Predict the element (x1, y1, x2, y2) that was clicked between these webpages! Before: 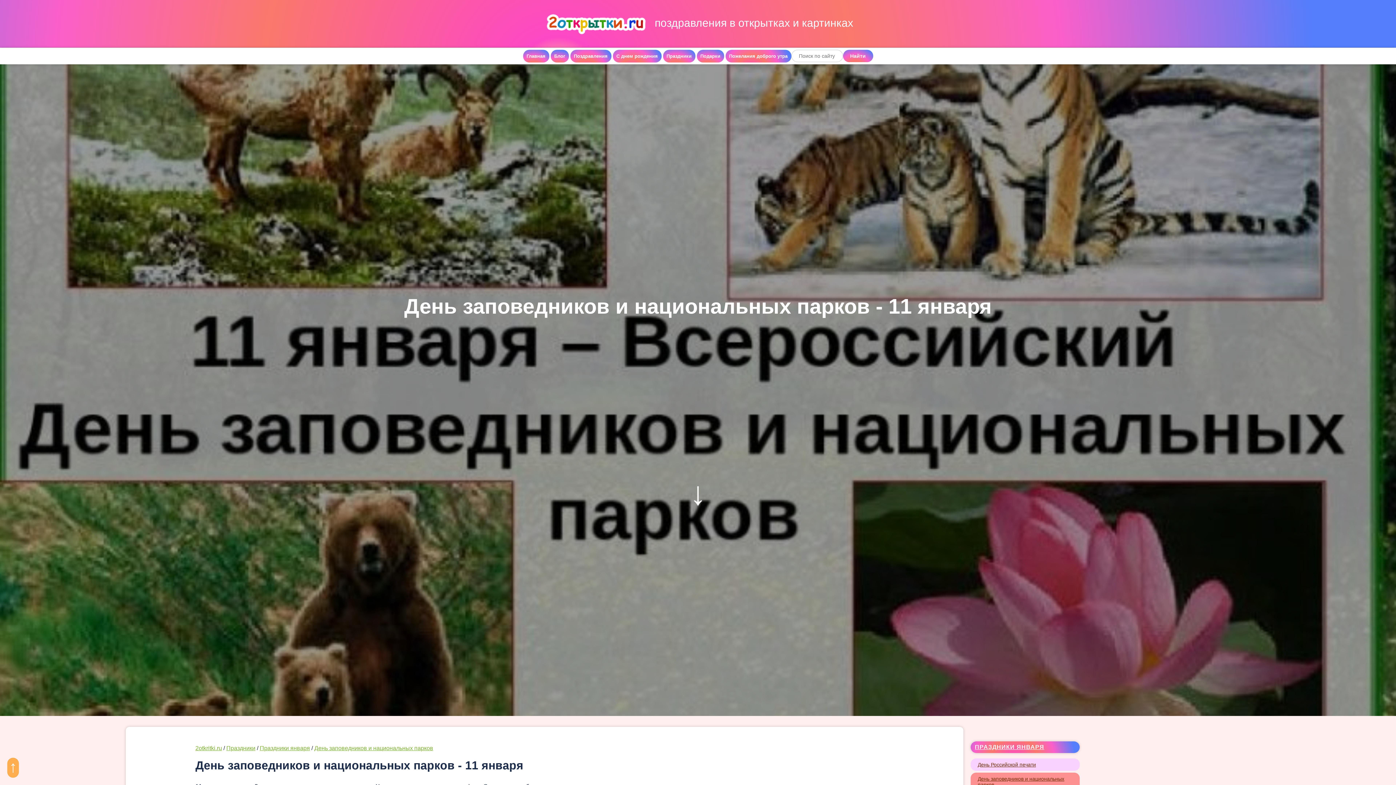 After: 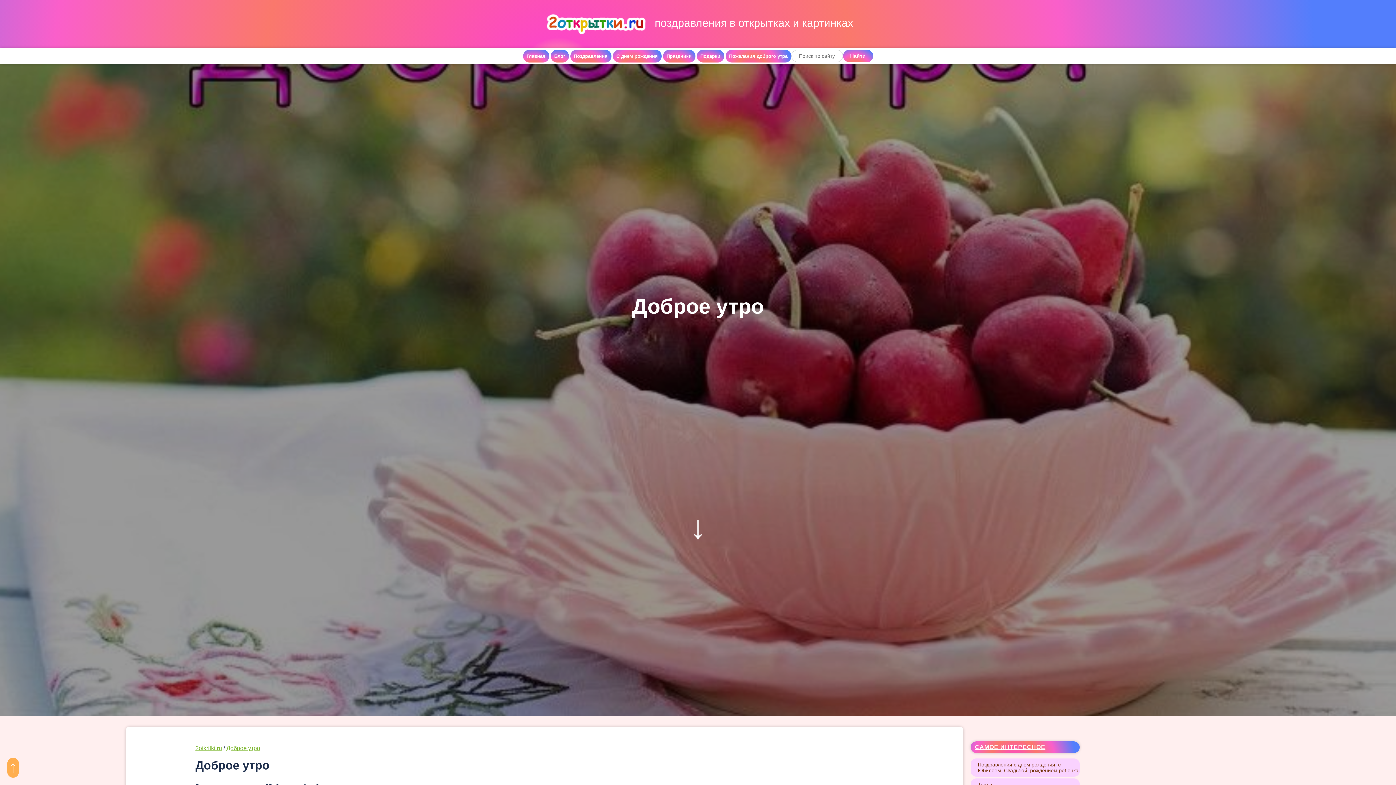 Action: label: Пожелания доброго утра bbox: (725, 49, 791, 62)